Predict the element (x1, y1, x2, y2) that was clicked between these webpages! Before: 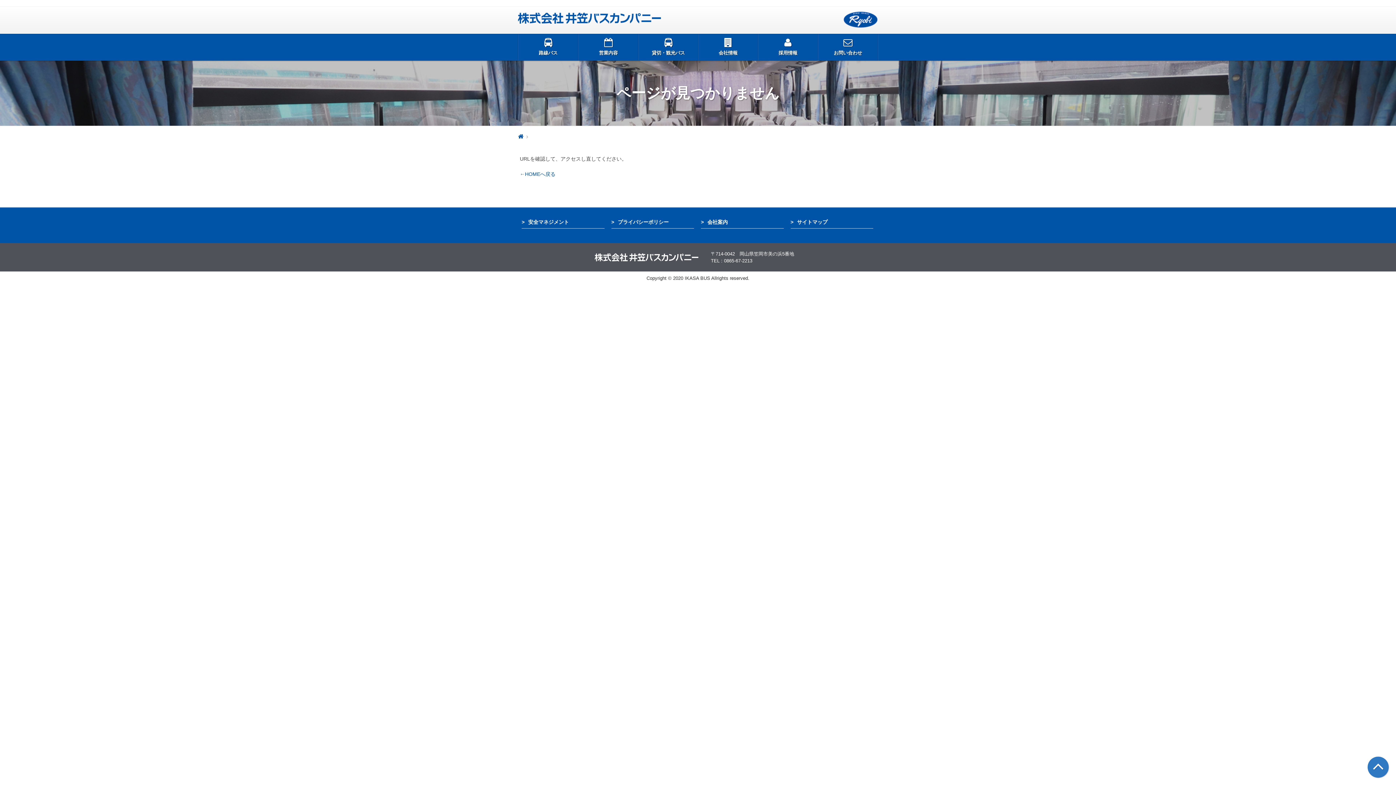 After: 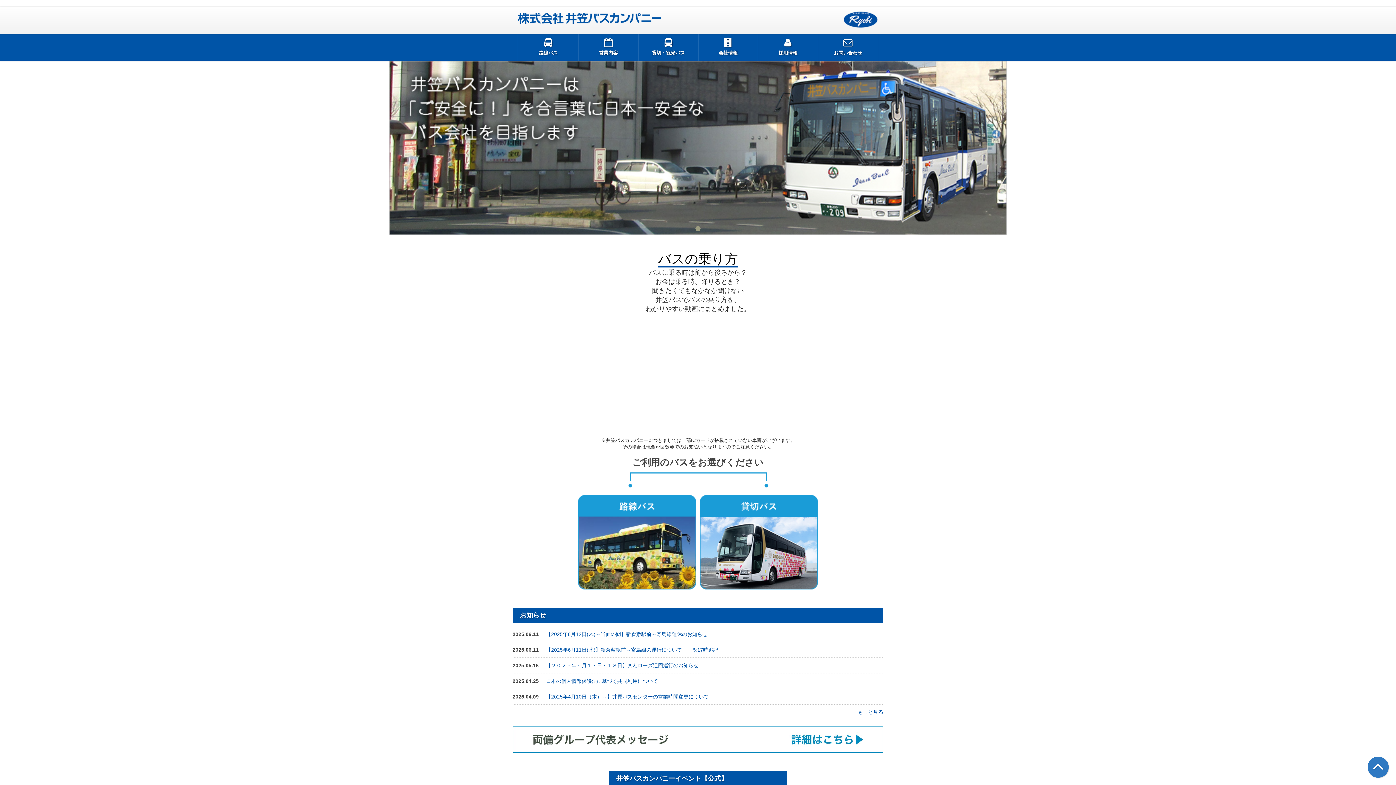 Action: bbox: (518, 134, 523, 139)